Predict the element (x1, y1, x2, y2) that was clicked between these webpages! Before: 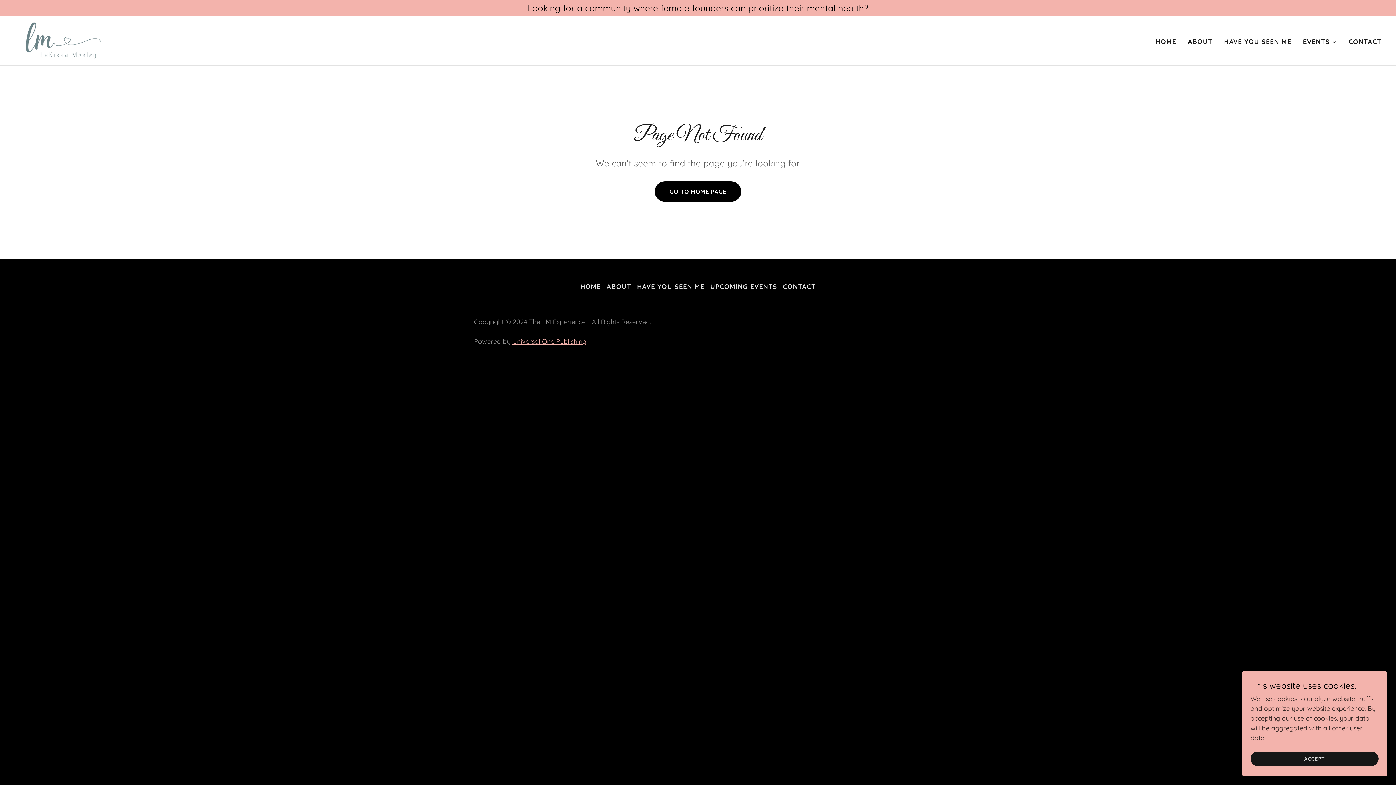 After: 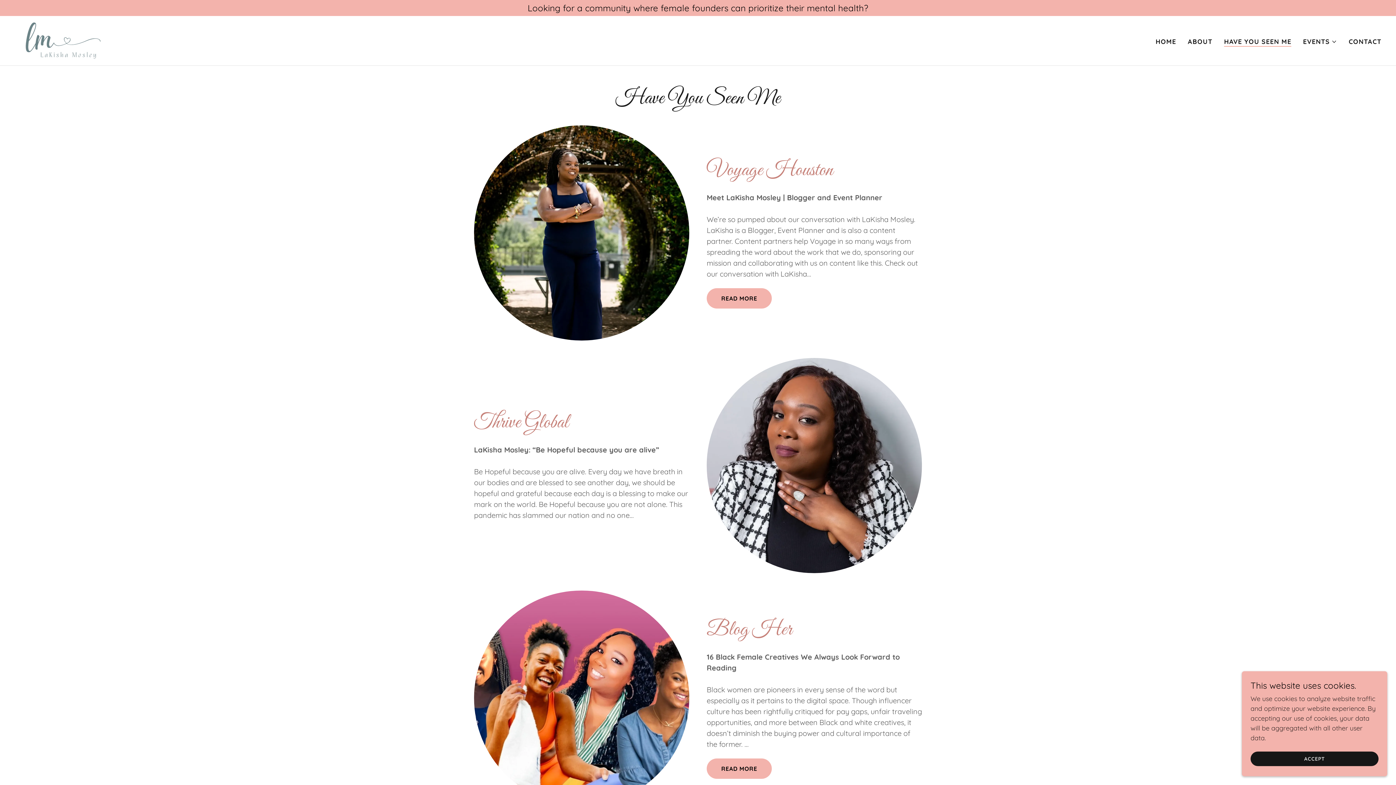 Action: bbox: (1222, 35, 1293, 48) label: HAVE YOU SEEN ME